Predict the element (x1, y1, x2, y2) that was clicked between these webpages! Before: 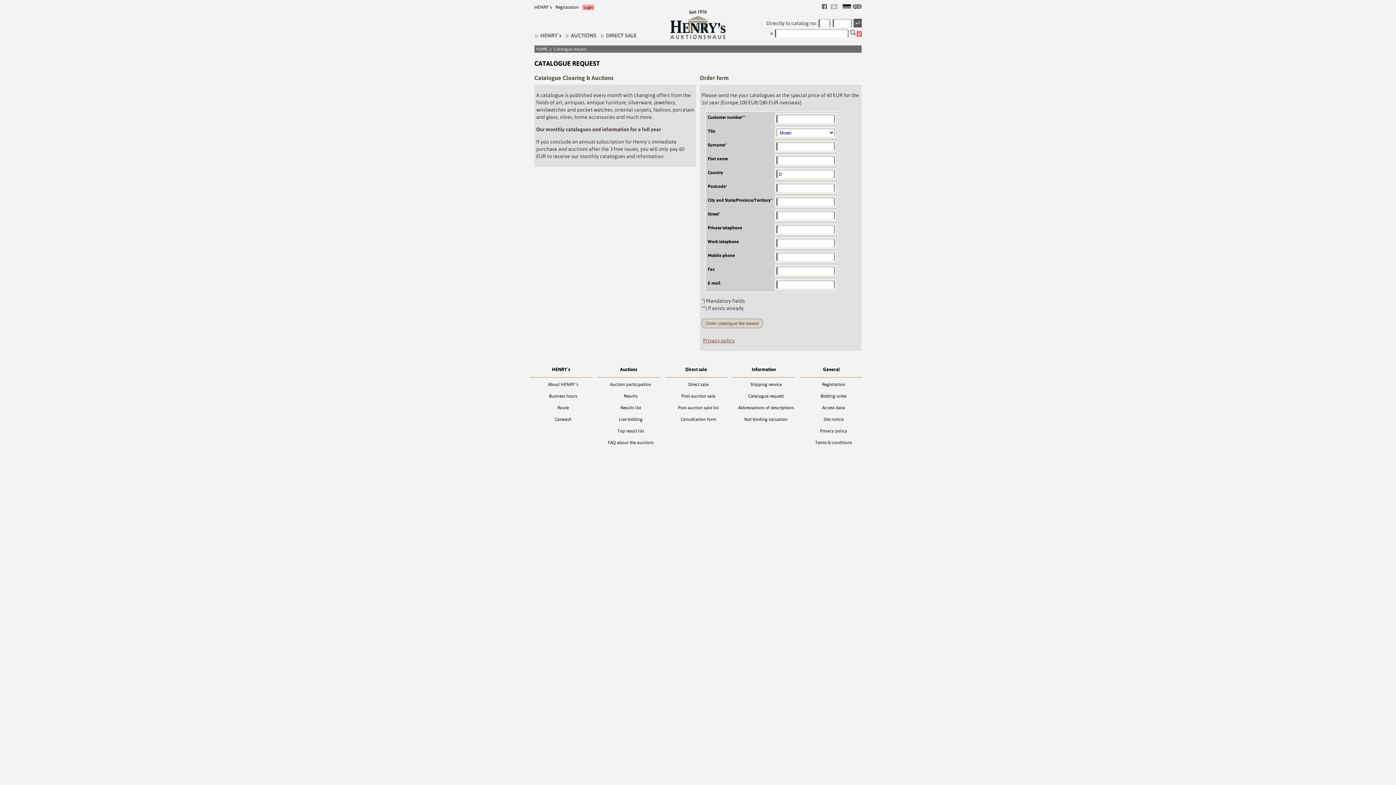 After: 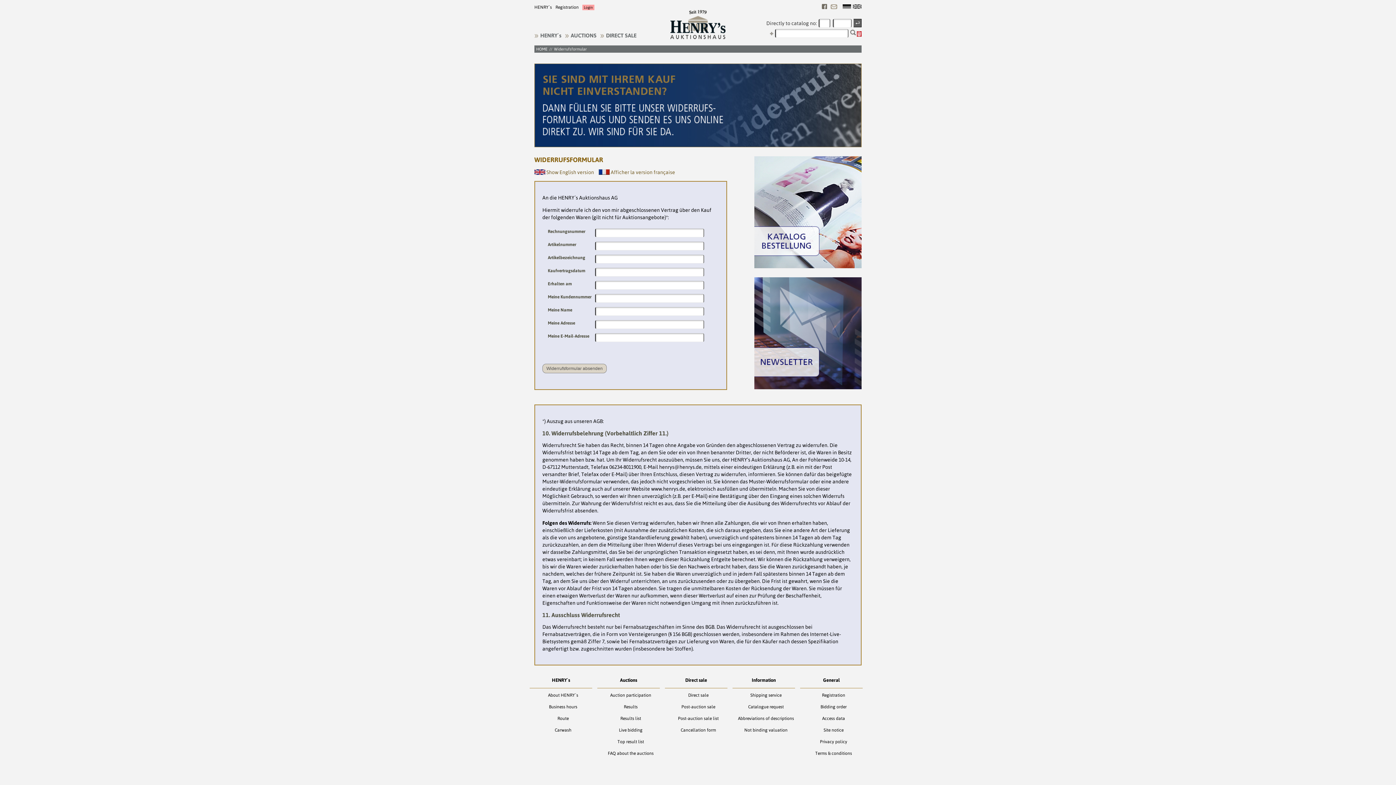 Action: label: Cancellation form bbox: (680, 417, 716, 422)